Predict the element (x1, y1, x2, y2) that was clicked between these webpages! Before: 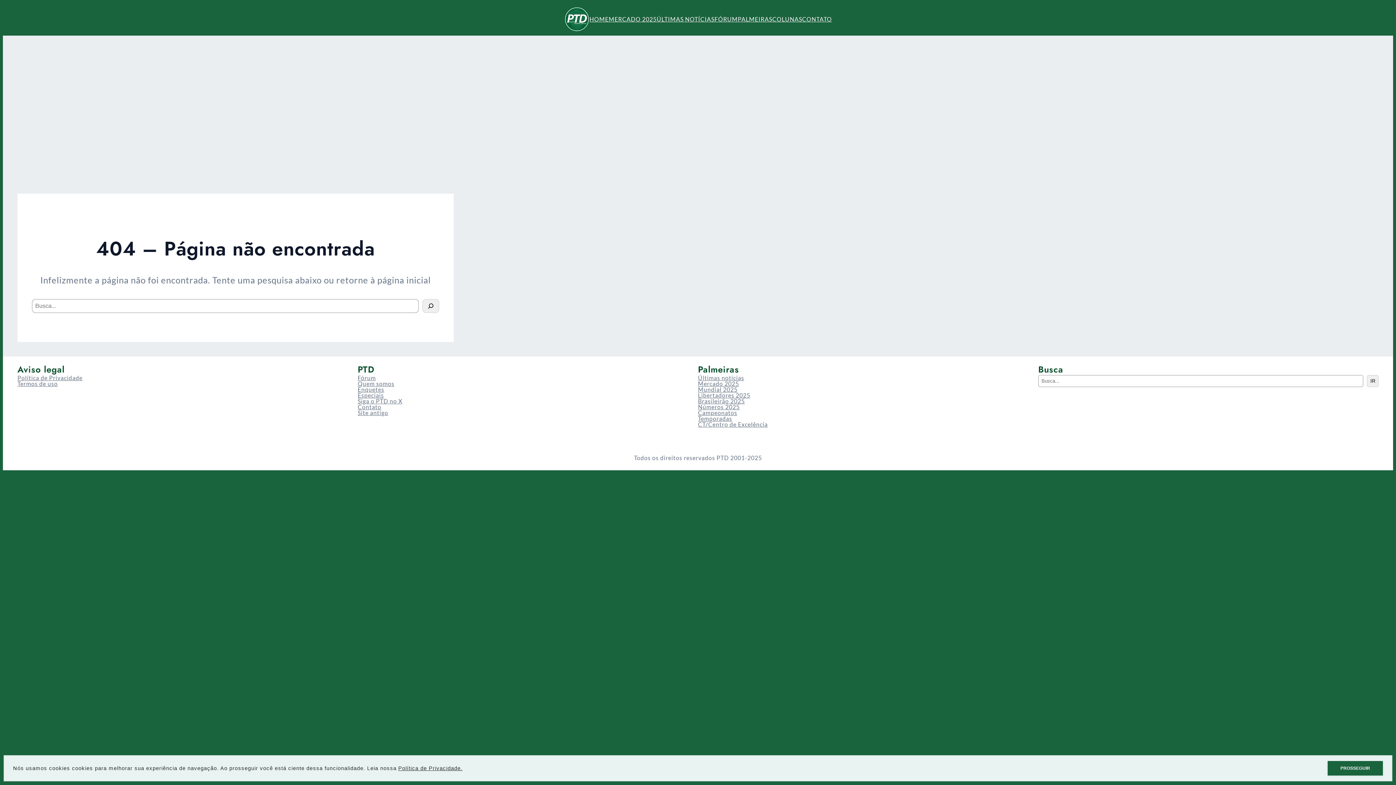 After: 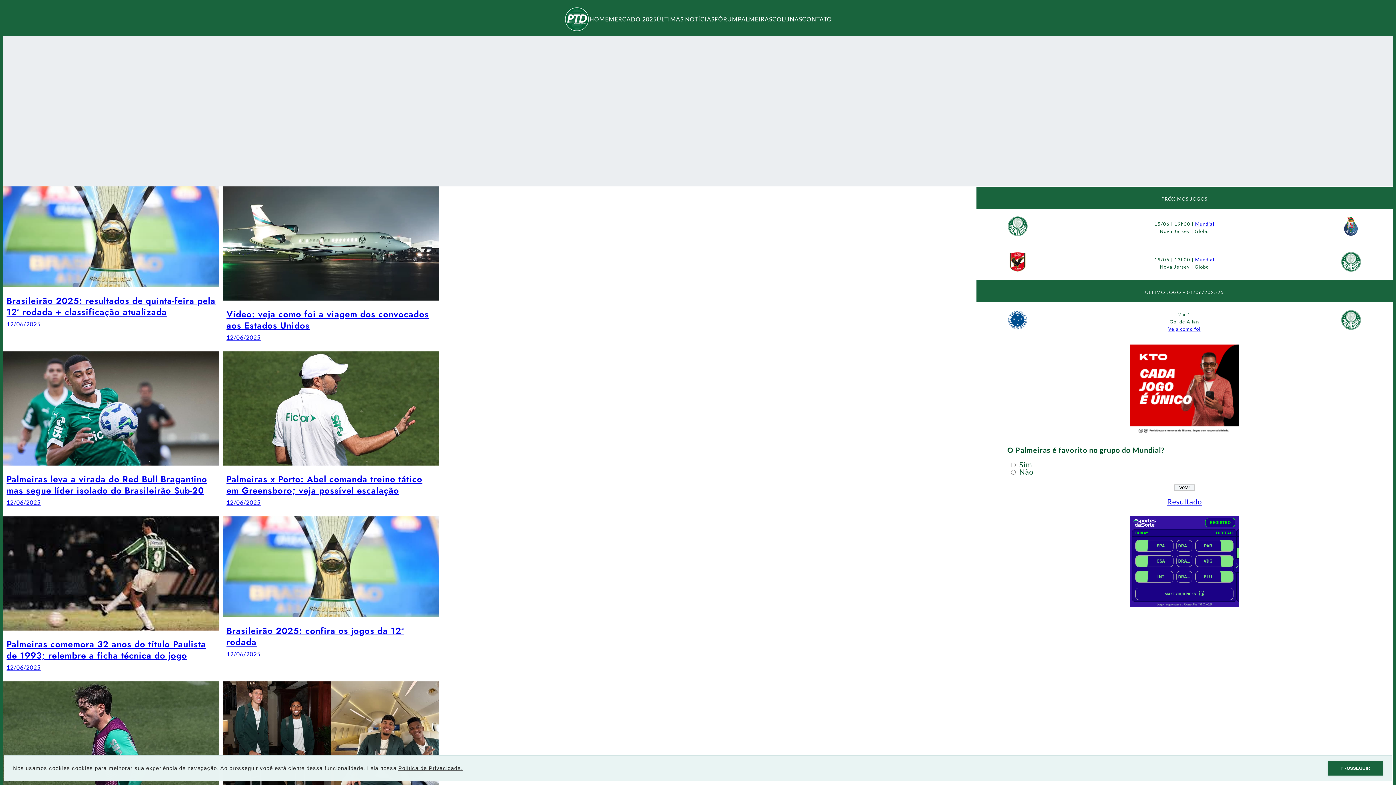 Action: bbox: (589, 16, 608, 22) label: HOME